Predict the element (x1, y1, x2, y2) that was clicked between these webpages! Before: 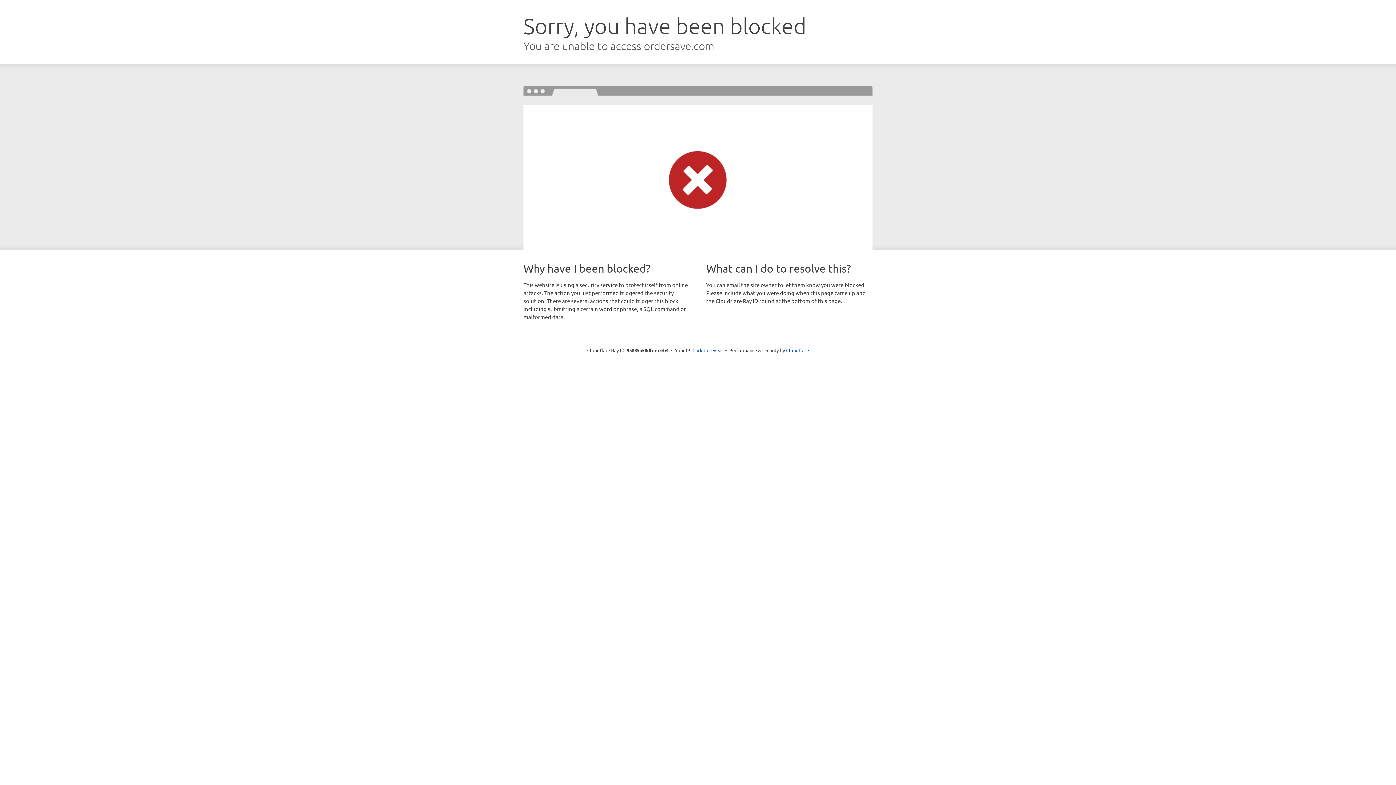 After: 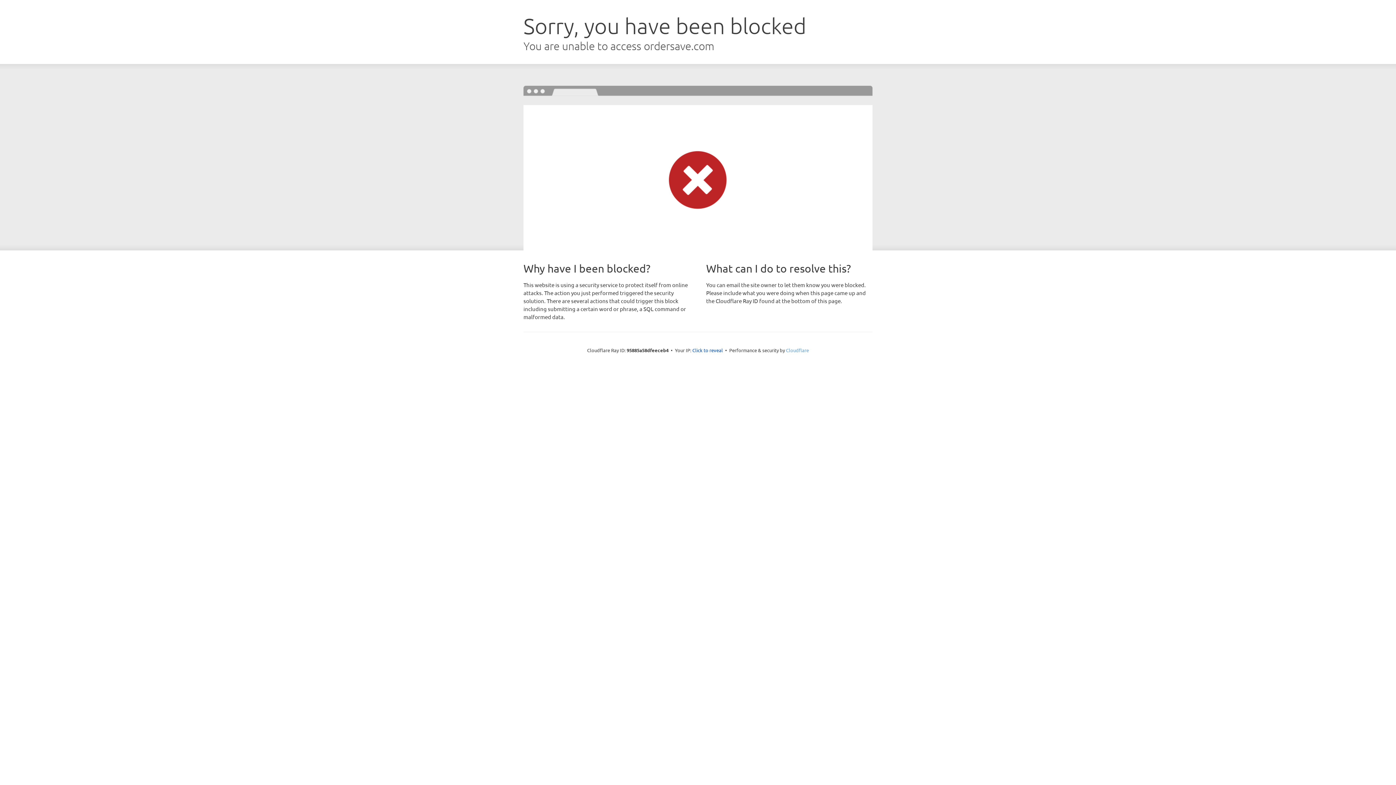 Action: bbox: (786, 347, 809, 353) label: Cloudflare